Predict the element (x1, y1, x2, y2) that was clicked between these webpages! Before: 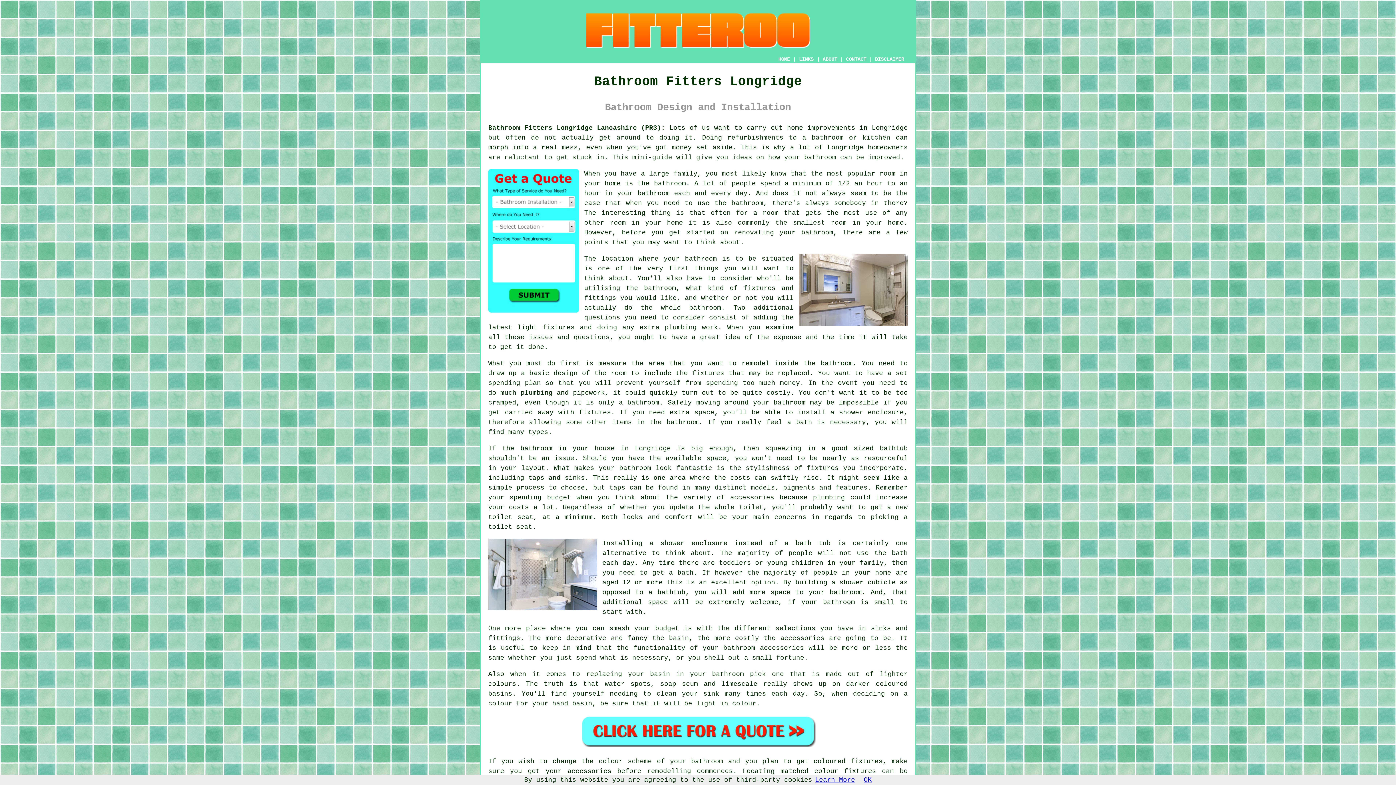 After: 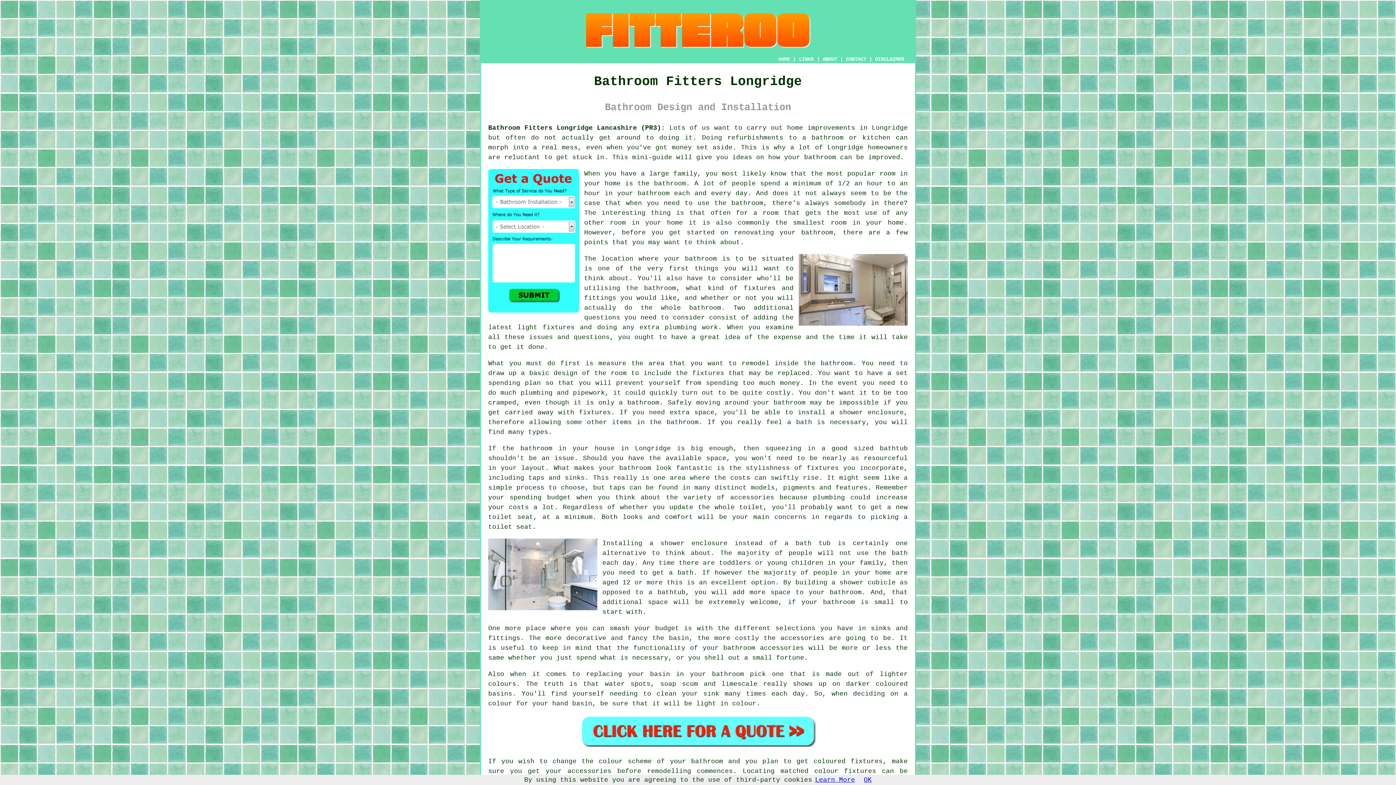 Action: label: Learn More bbox: (815, 776, 855, 784)